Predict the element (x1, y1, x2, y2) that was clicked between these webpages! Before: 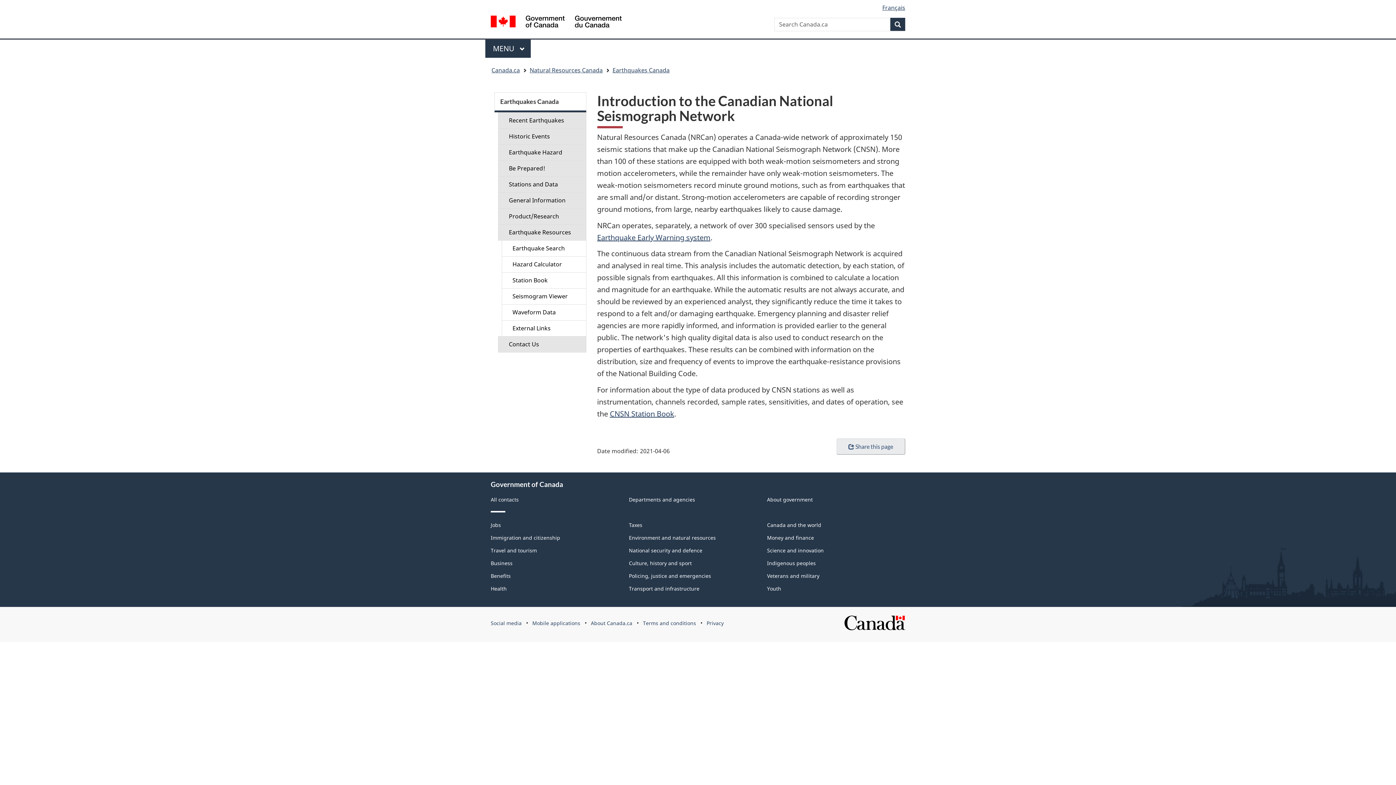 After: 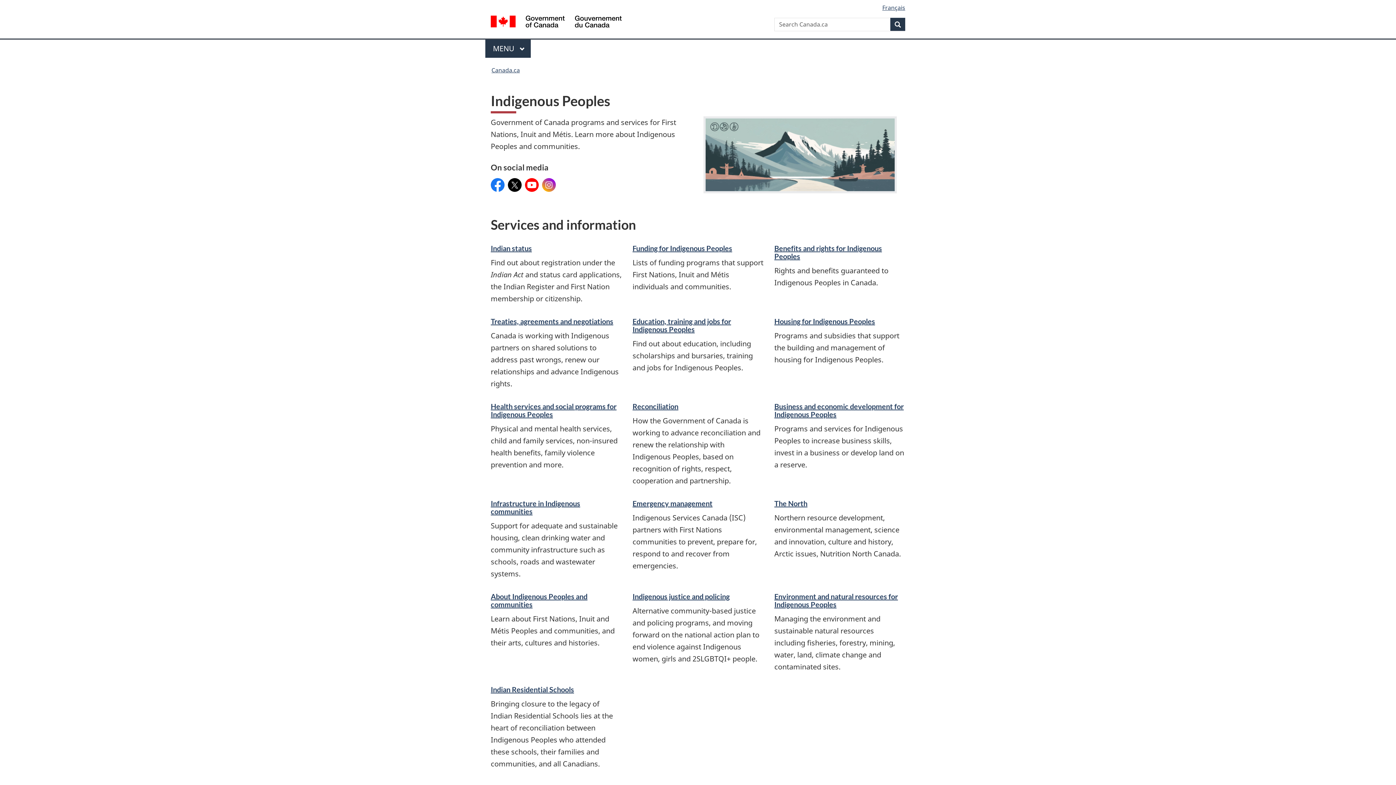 Action: bbox: (767, 559, 816, 566) label: Indigenous peoples